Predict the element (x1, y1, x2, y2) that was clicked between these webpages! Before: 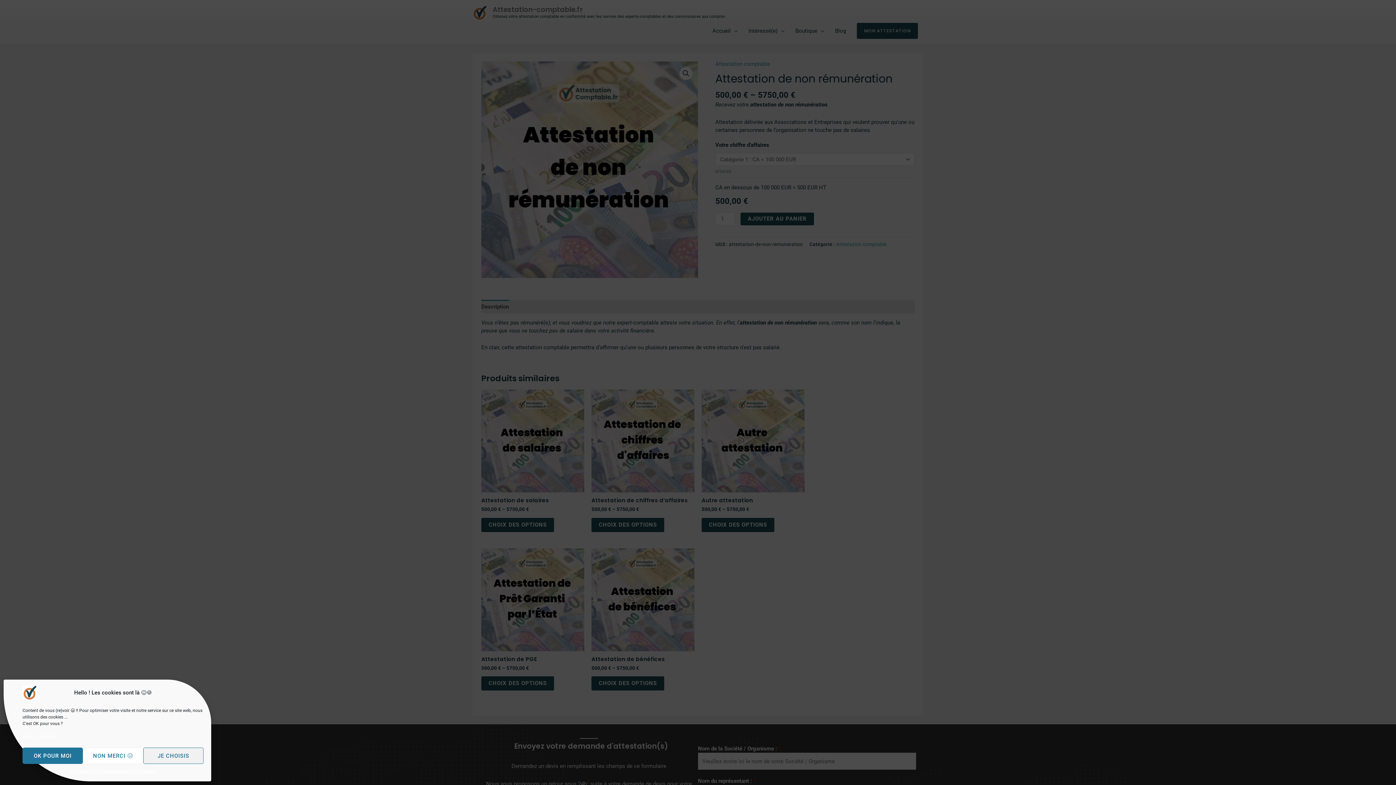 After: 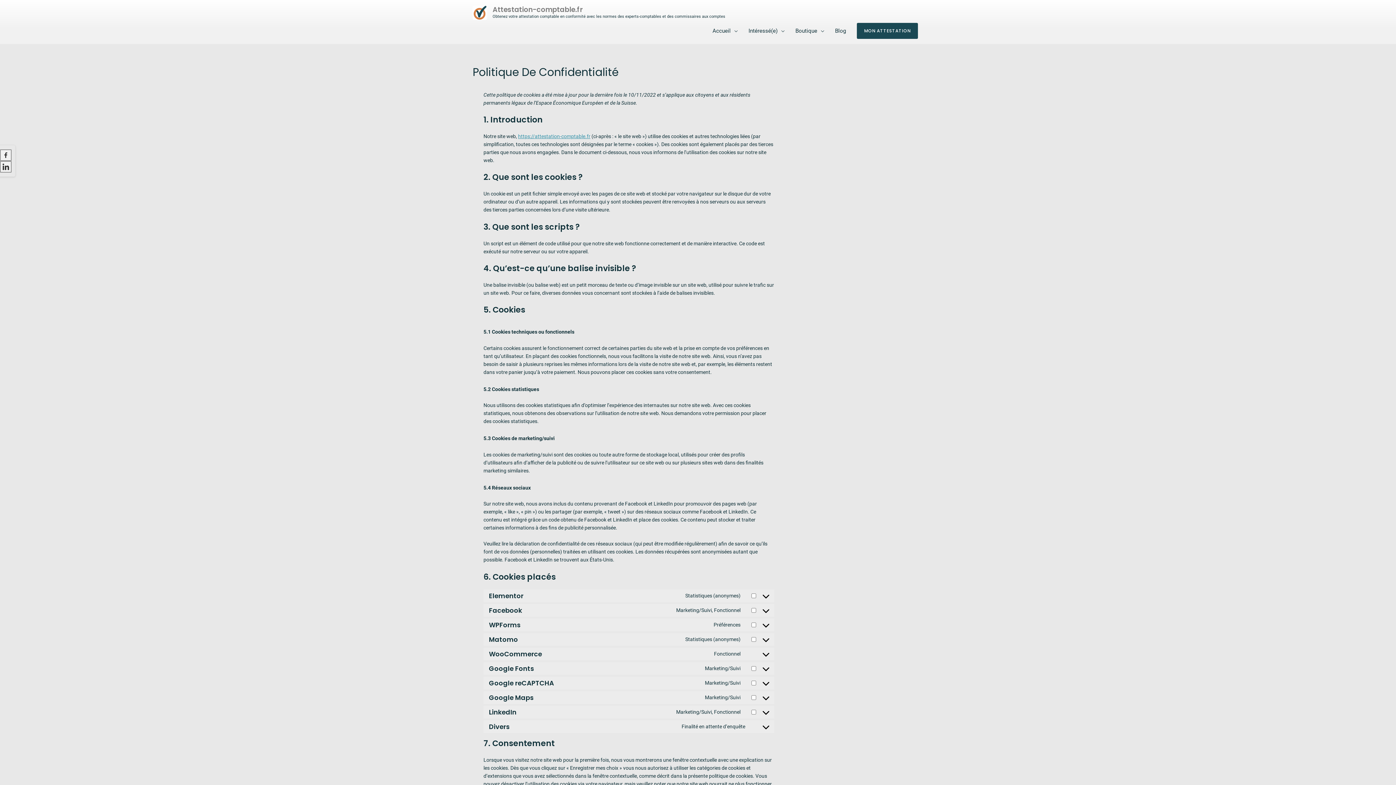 Action: label: Politique de confidentialité bbox: (70, 768, 122, 776)